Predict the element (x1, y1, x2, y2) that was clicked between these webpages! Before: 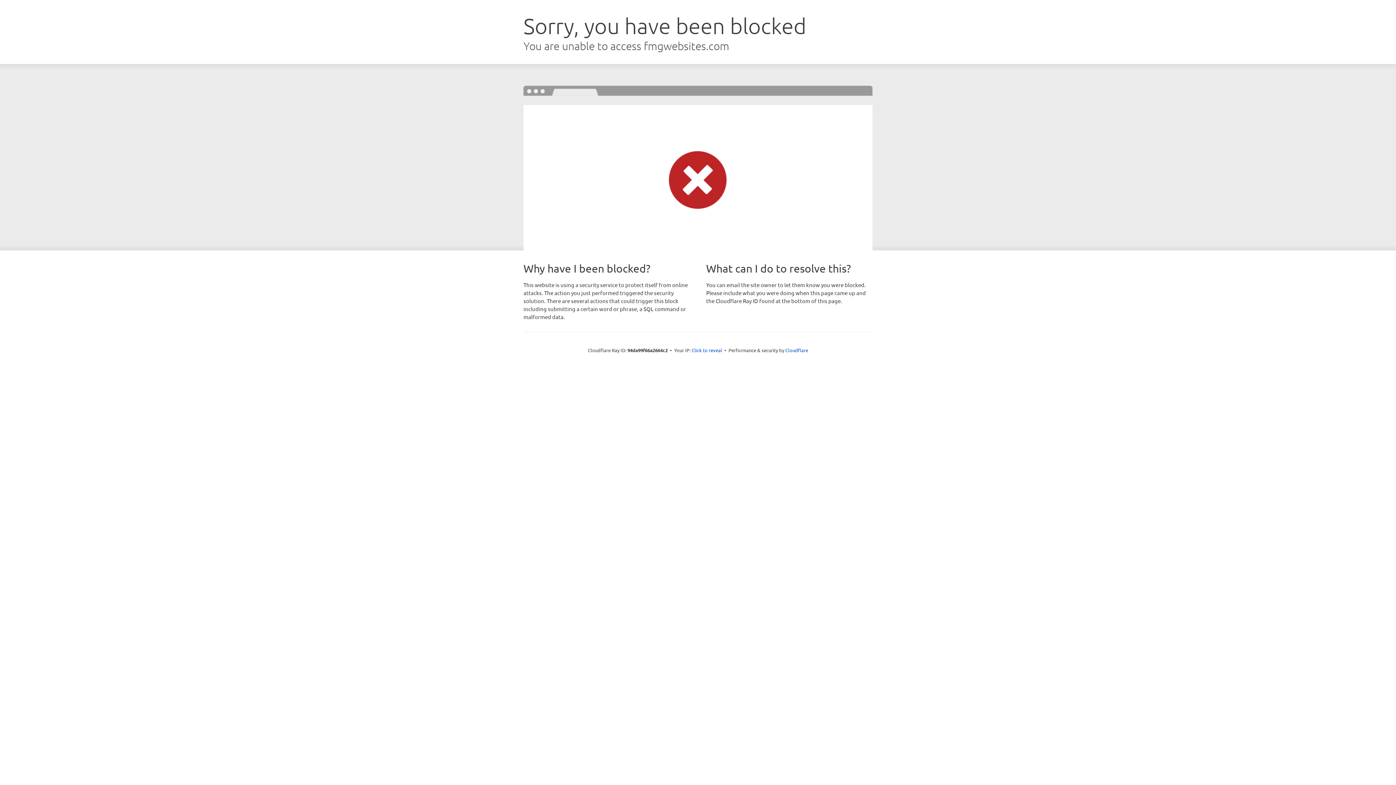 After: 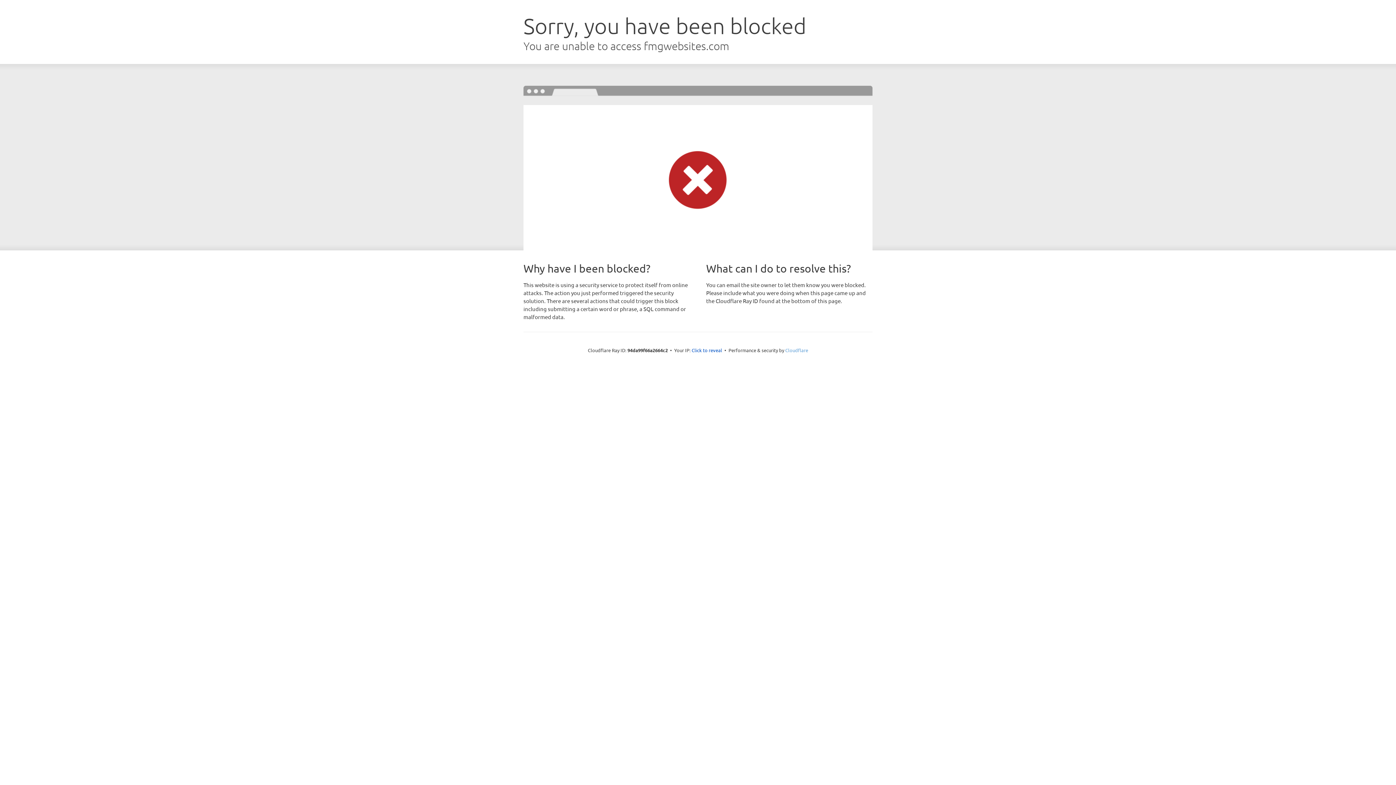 Action: label: Cloudflare bbox: (785, 347, 808, 353)